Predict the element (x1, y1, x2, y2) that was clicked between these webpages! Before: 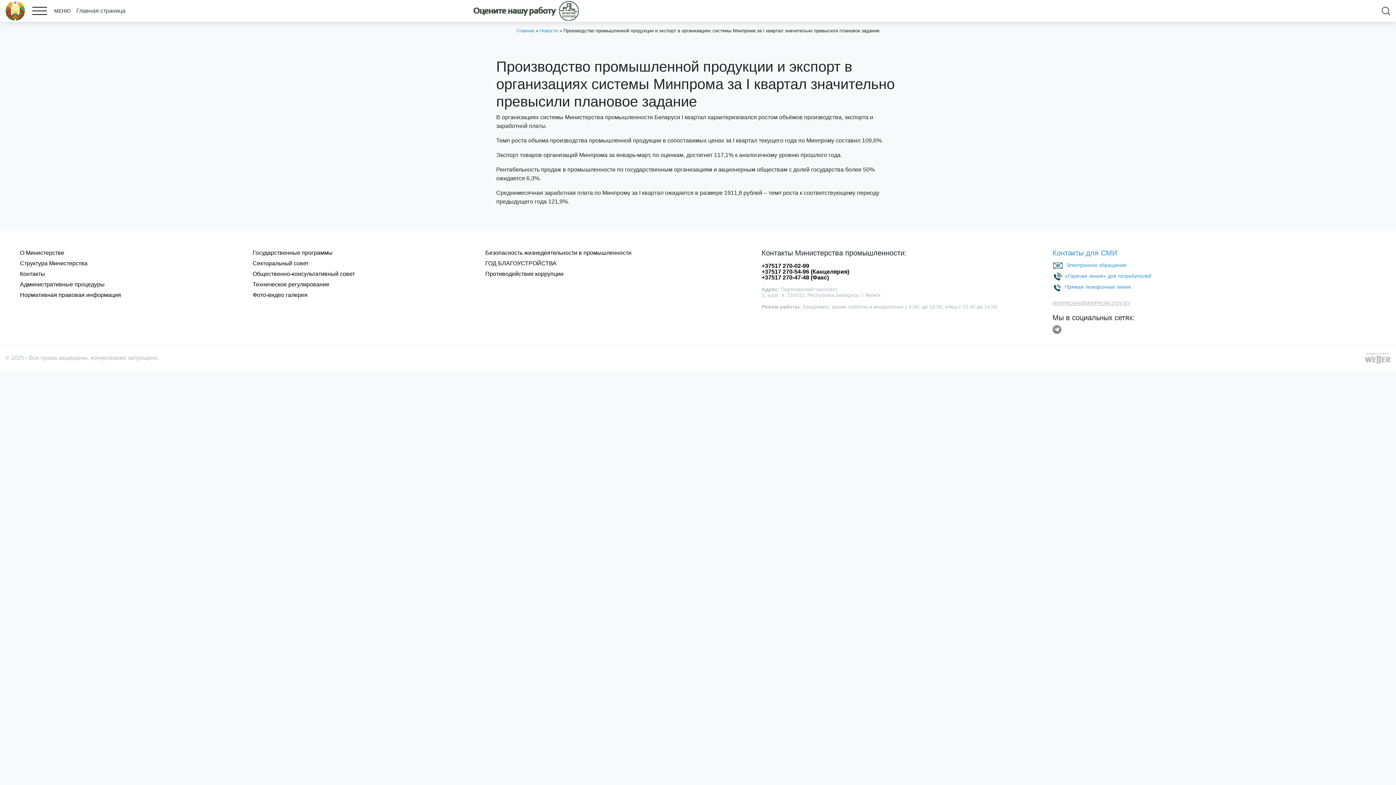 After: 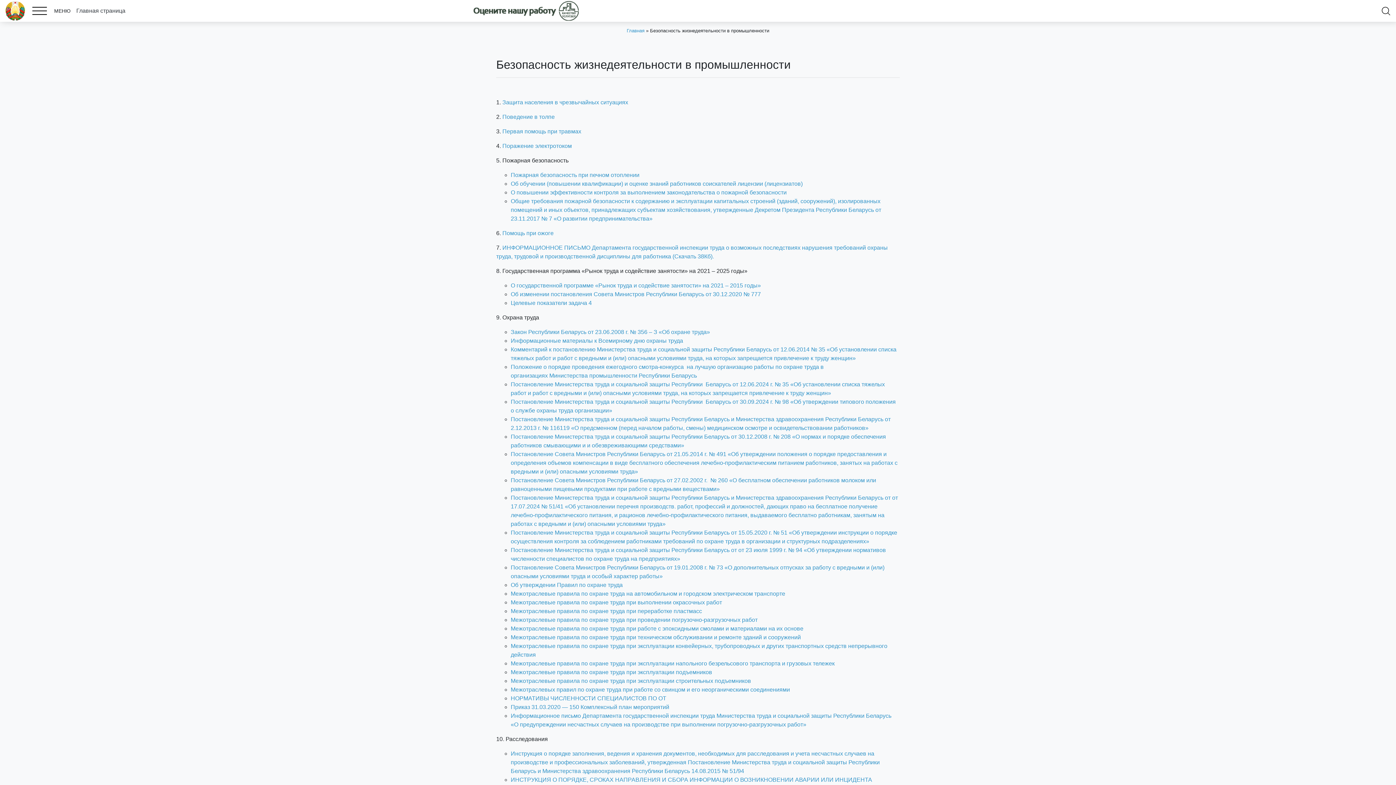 Action: label: Безопасность жизнедеятельности в промышленности bbox: (485, 249, 631, 256)